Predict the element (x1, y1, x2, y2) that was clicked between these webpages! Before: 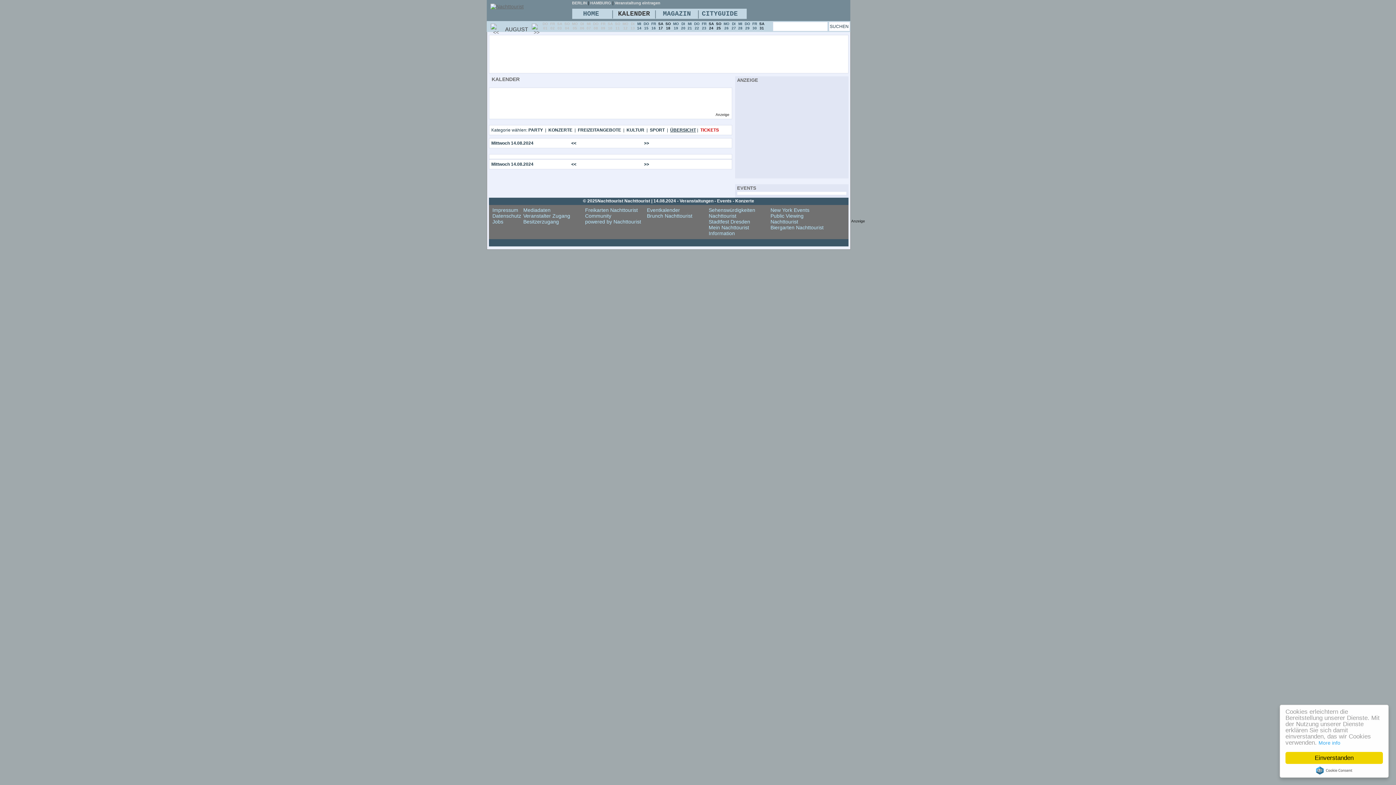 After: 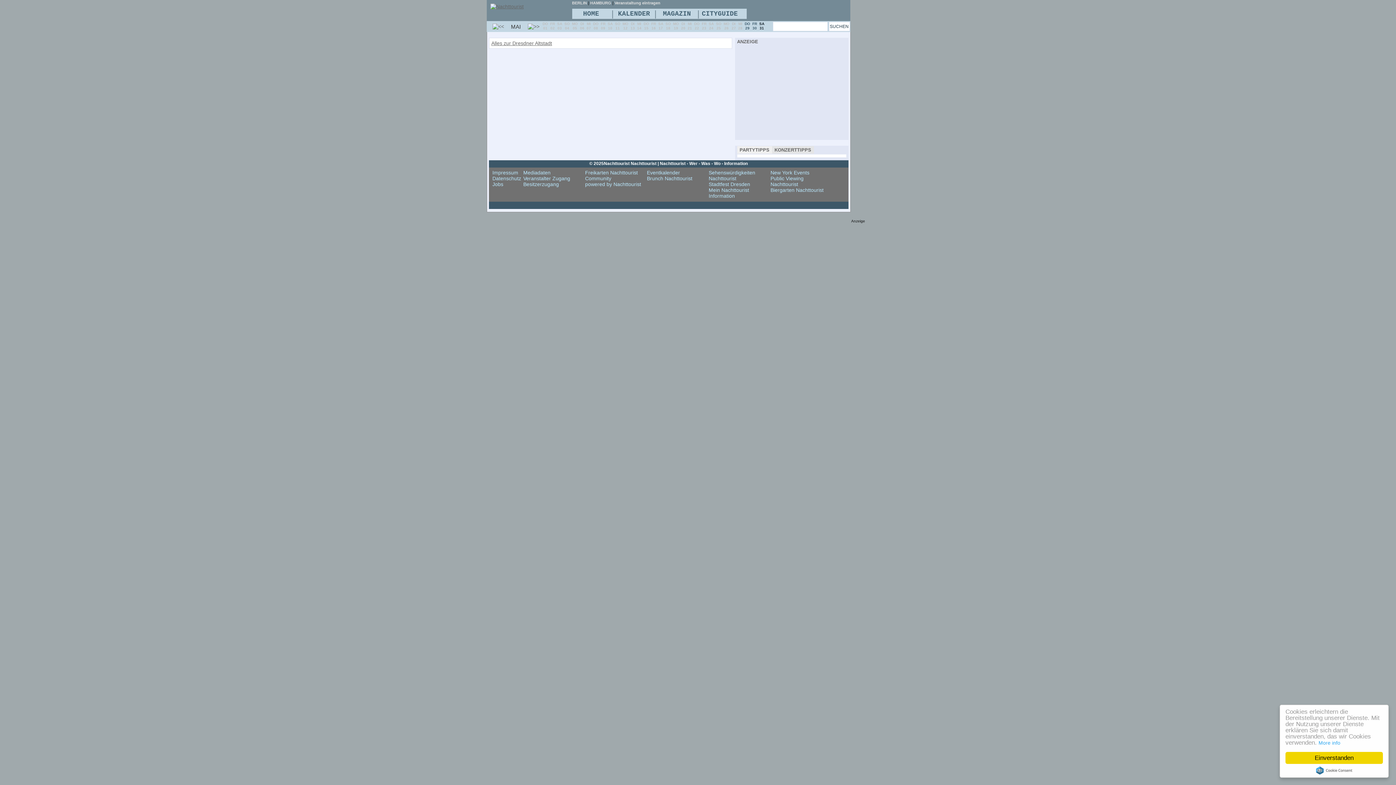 Action: bbox: (708, 230, 735, 236) label: Information